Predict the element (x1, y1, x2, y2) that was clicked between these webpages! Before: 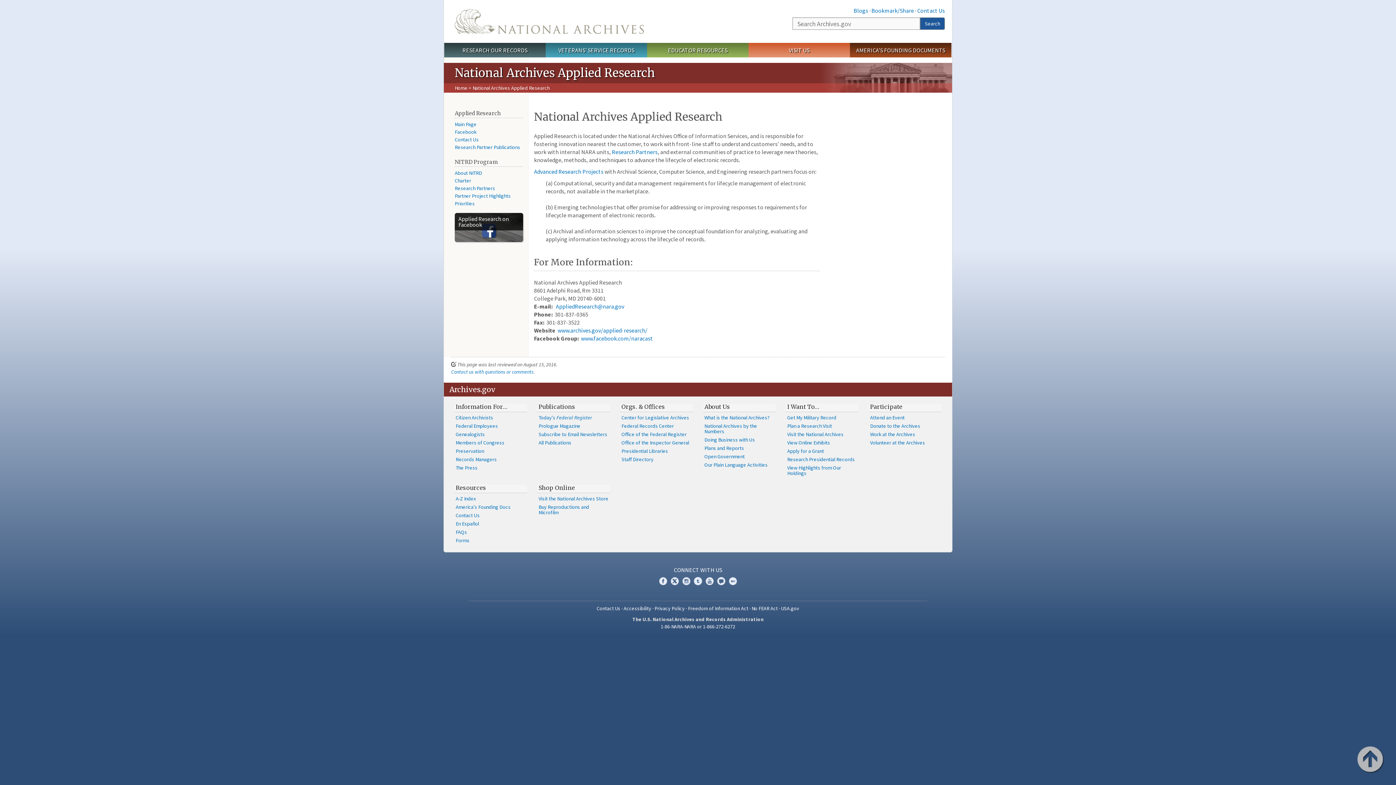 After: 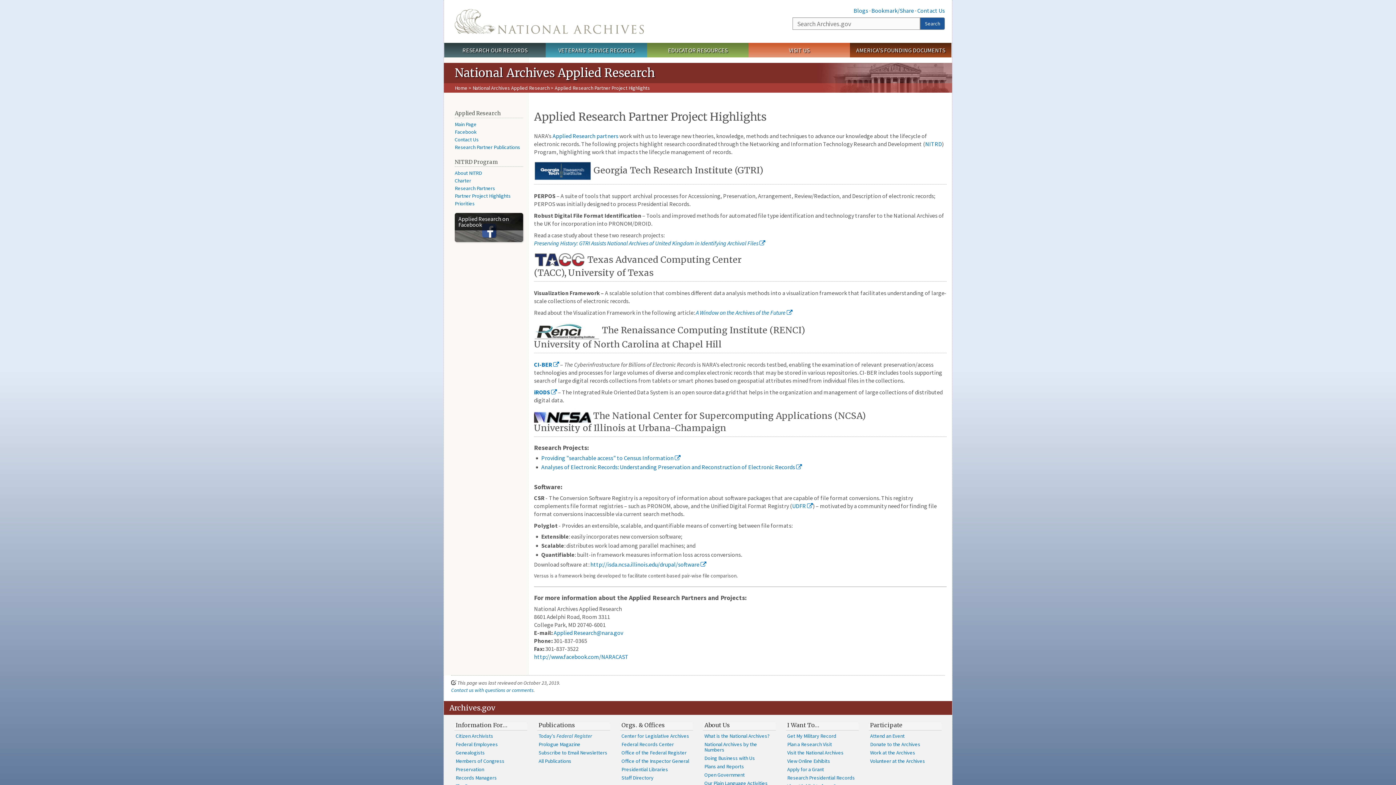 Action: label: Advanced Research Projects bbox: (534, 168, 603, 175)